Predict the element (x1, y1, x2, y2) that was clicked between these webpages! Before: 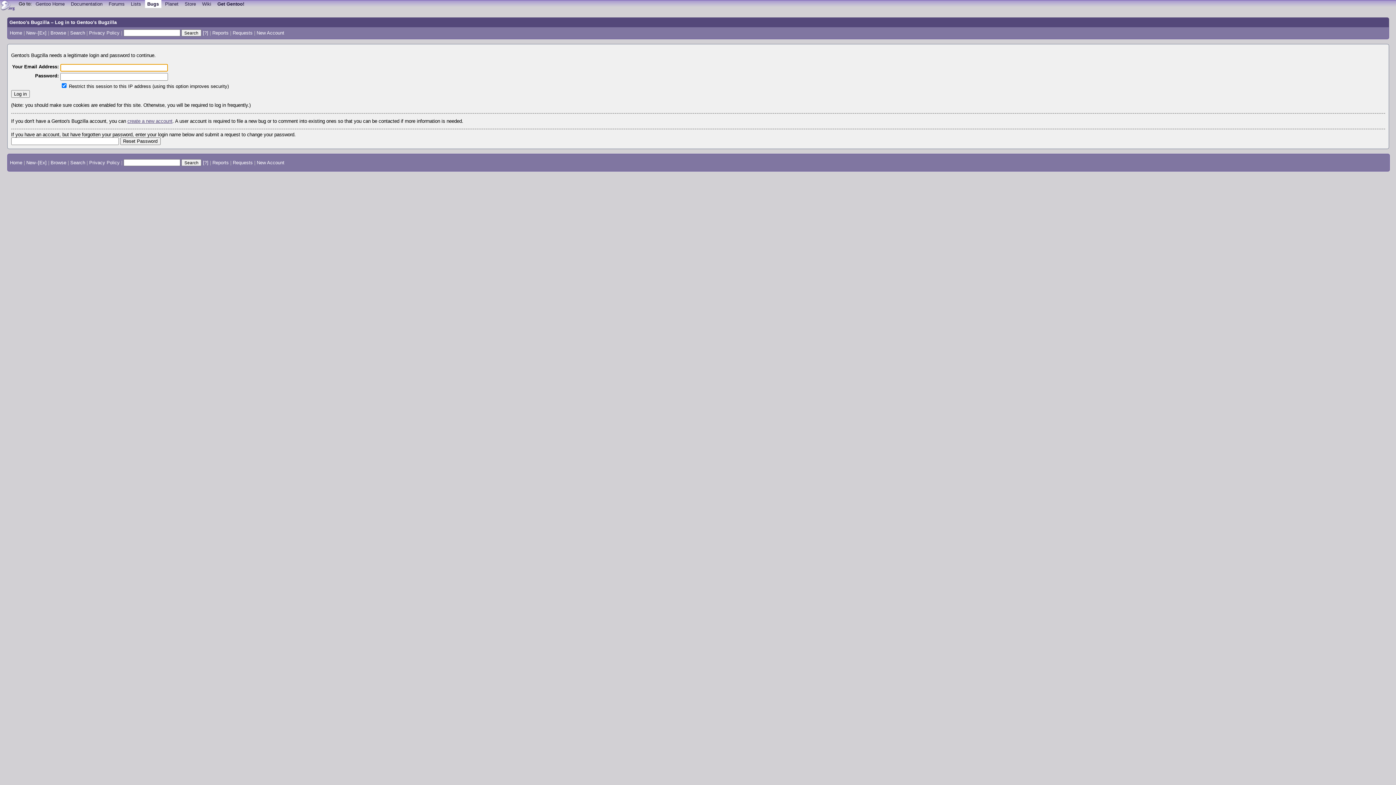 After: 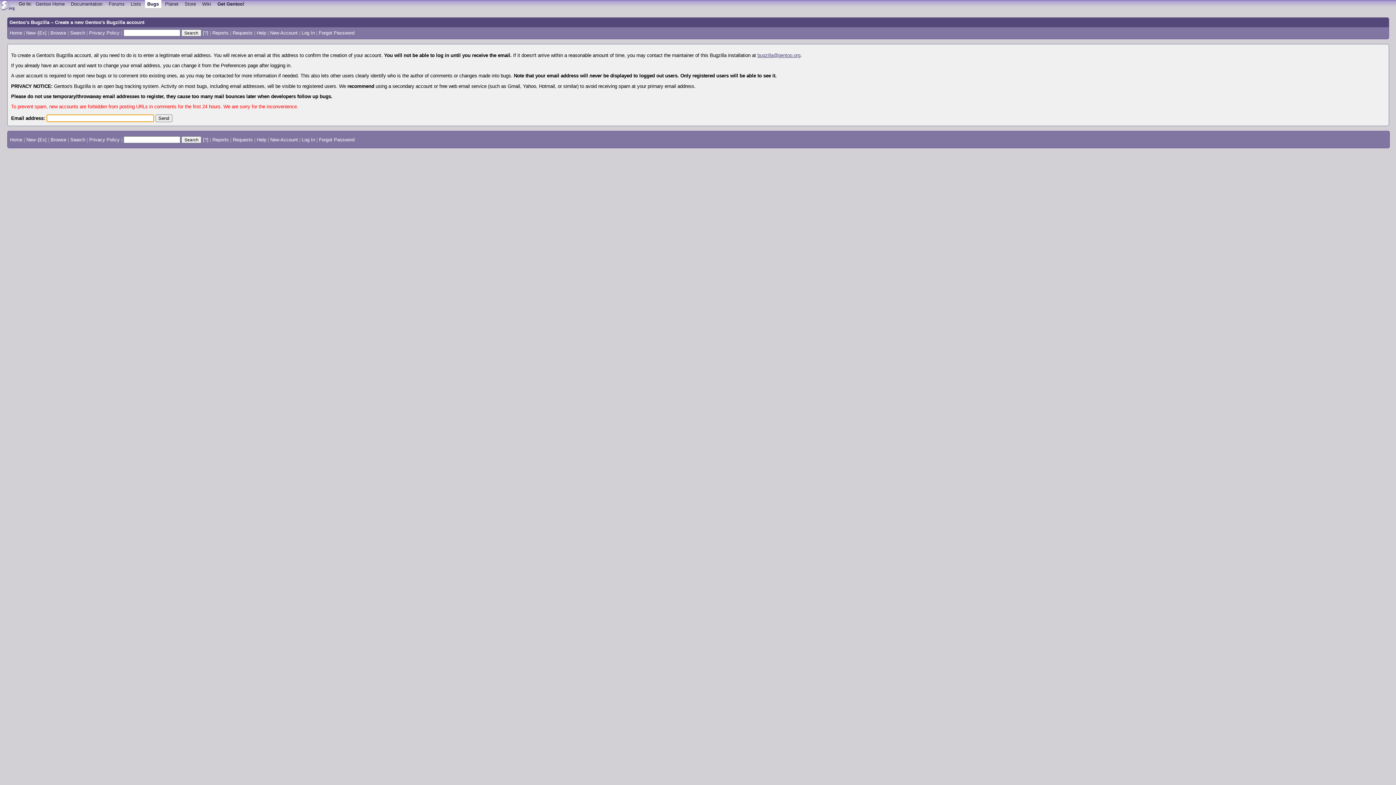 Action: label: create a new account bbox: (127, 118, 172, 124)